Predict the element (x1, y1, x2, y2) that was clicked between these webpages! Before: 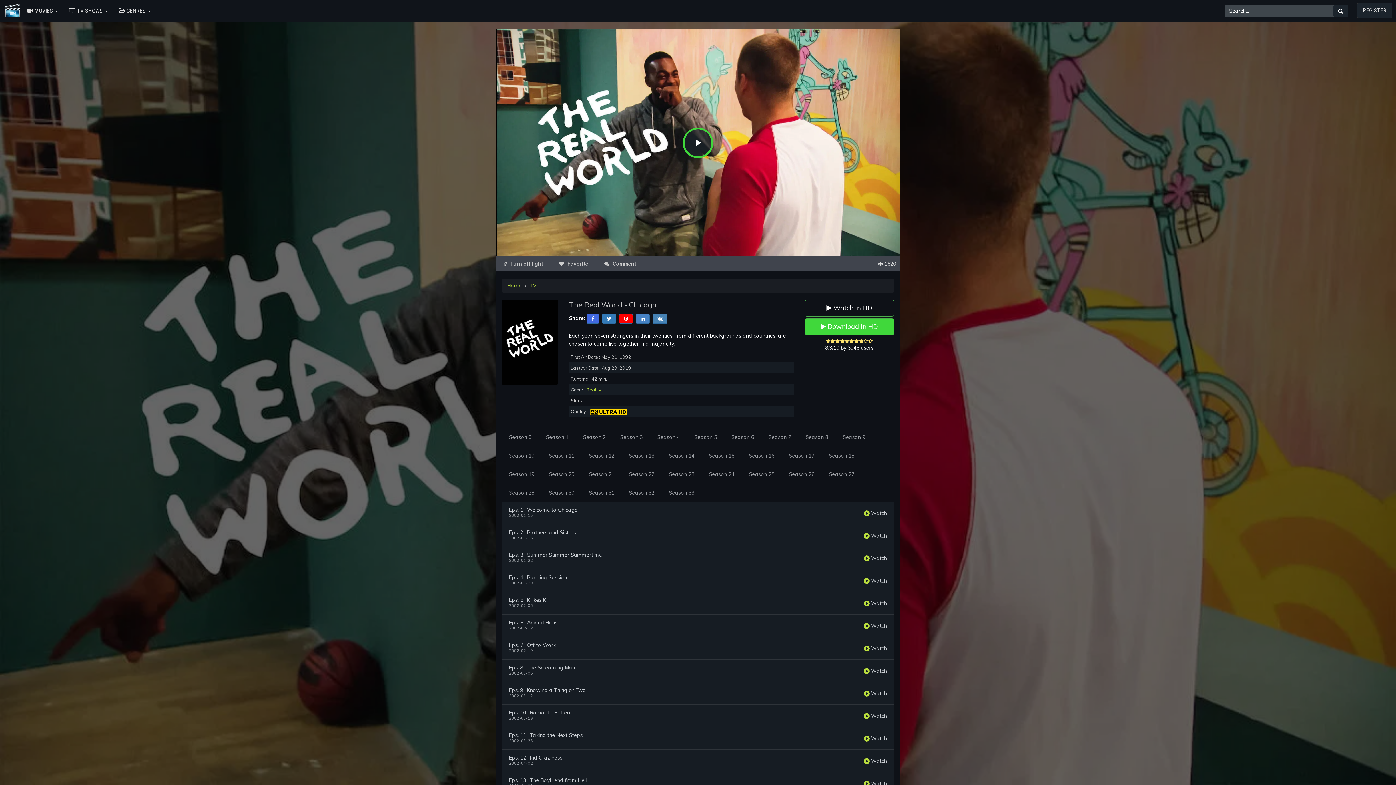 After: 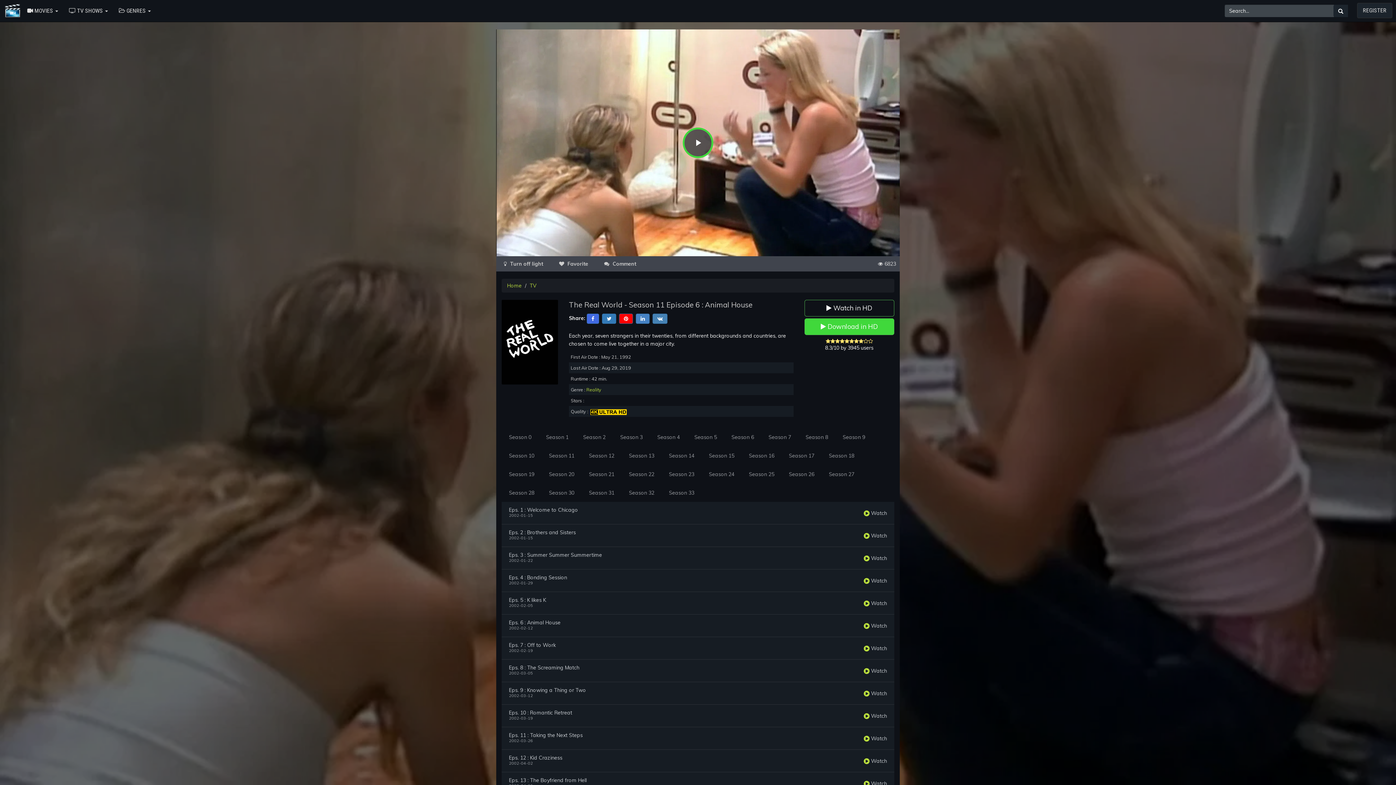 Action: bbox: (509, 620, 560, 625) label: Eps. 6 : Animal House